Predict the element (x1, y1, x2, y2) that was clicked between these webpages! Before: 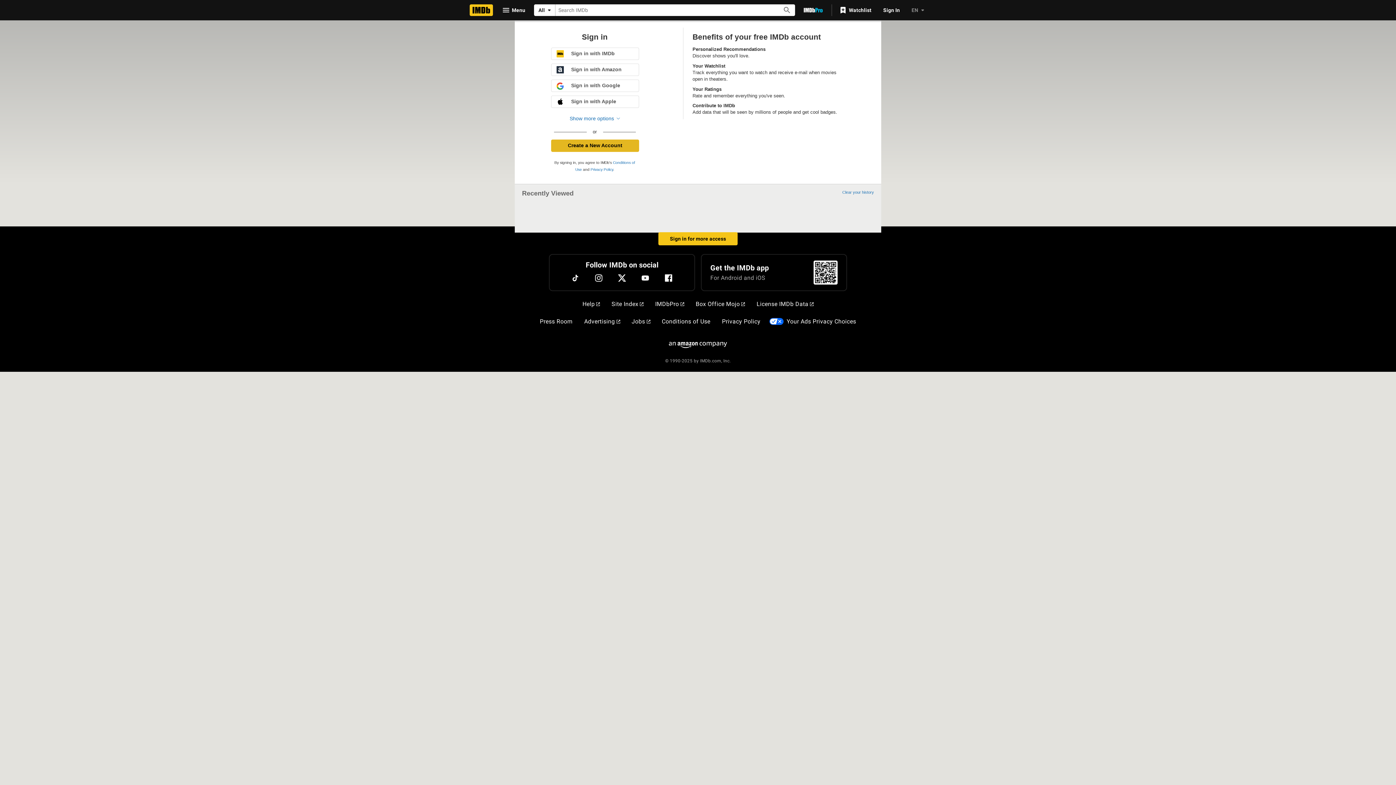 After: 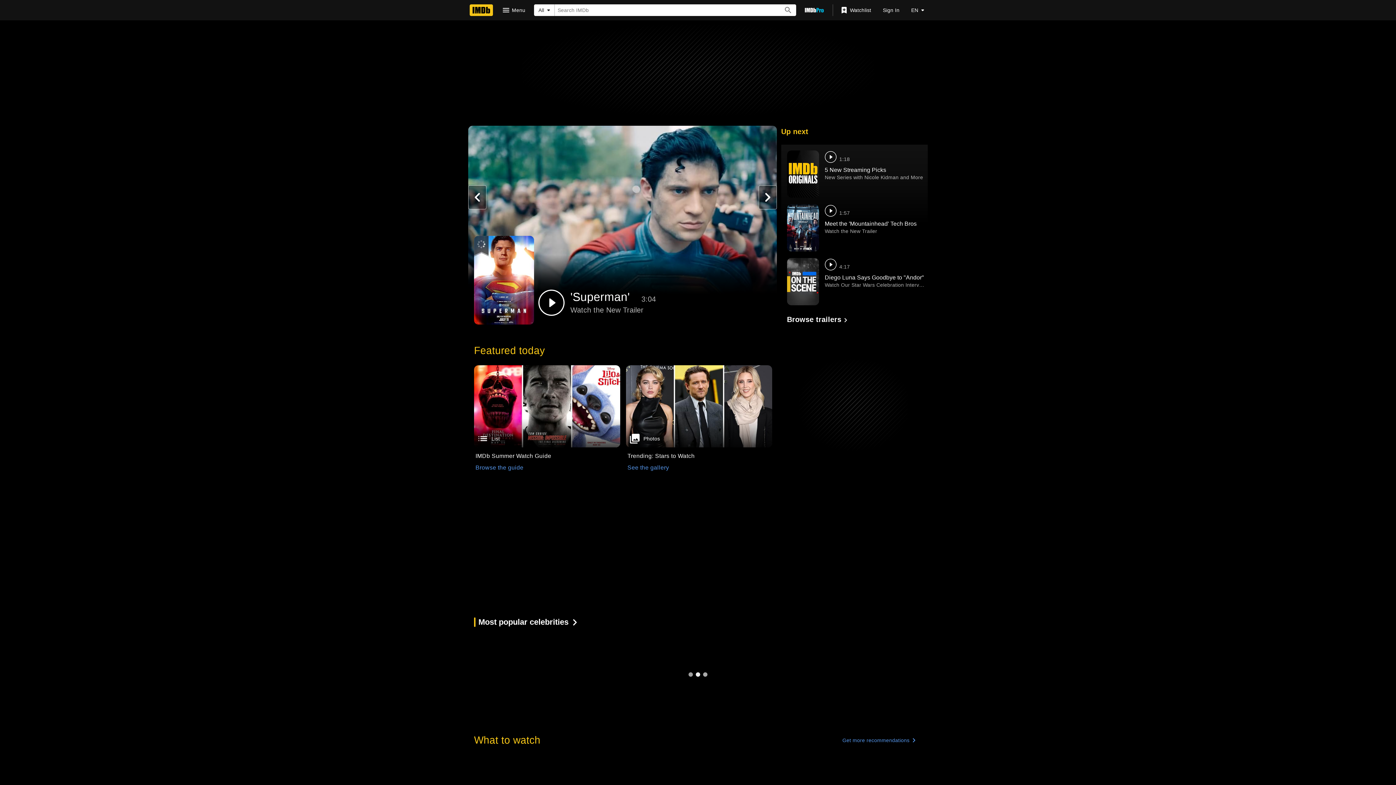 Action: label: Home bbox: (469, 4, 493, 16)